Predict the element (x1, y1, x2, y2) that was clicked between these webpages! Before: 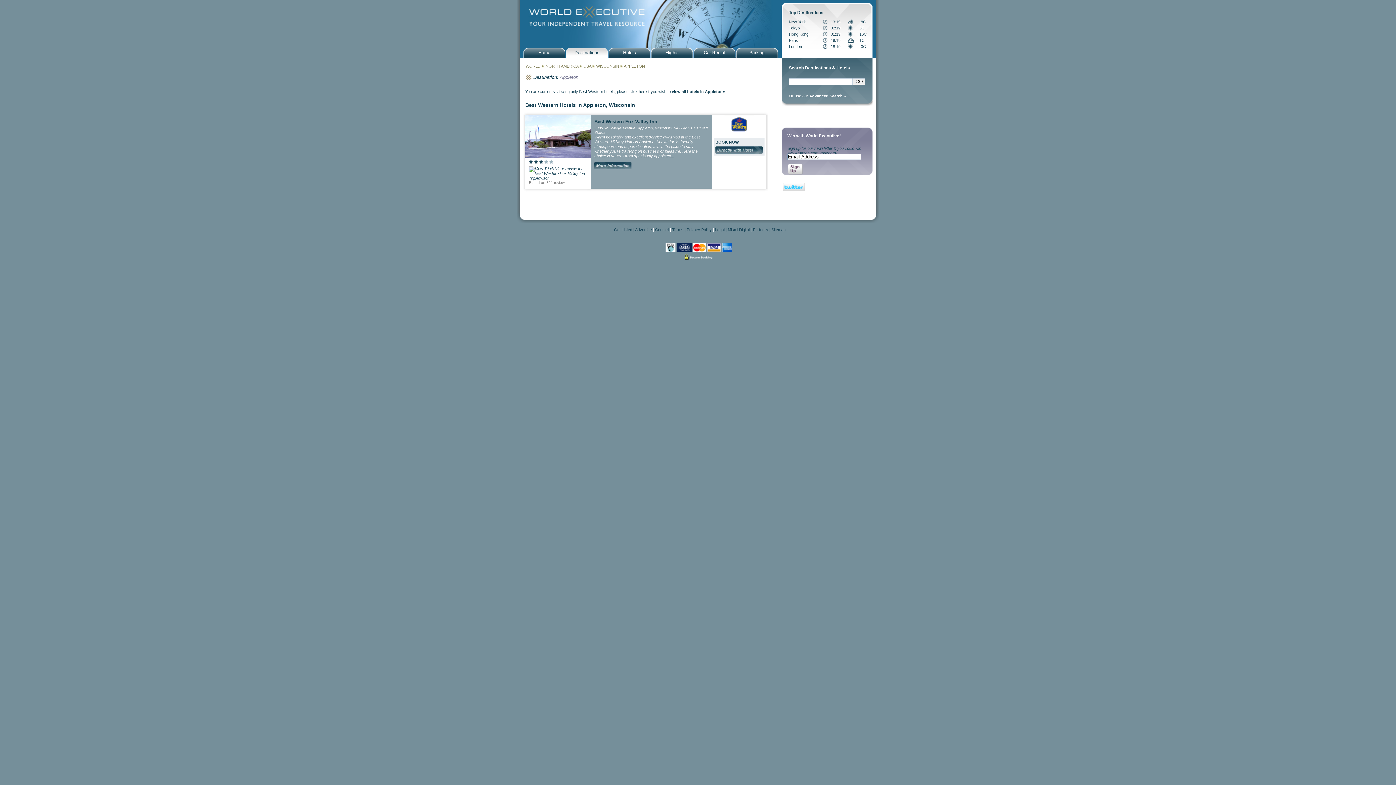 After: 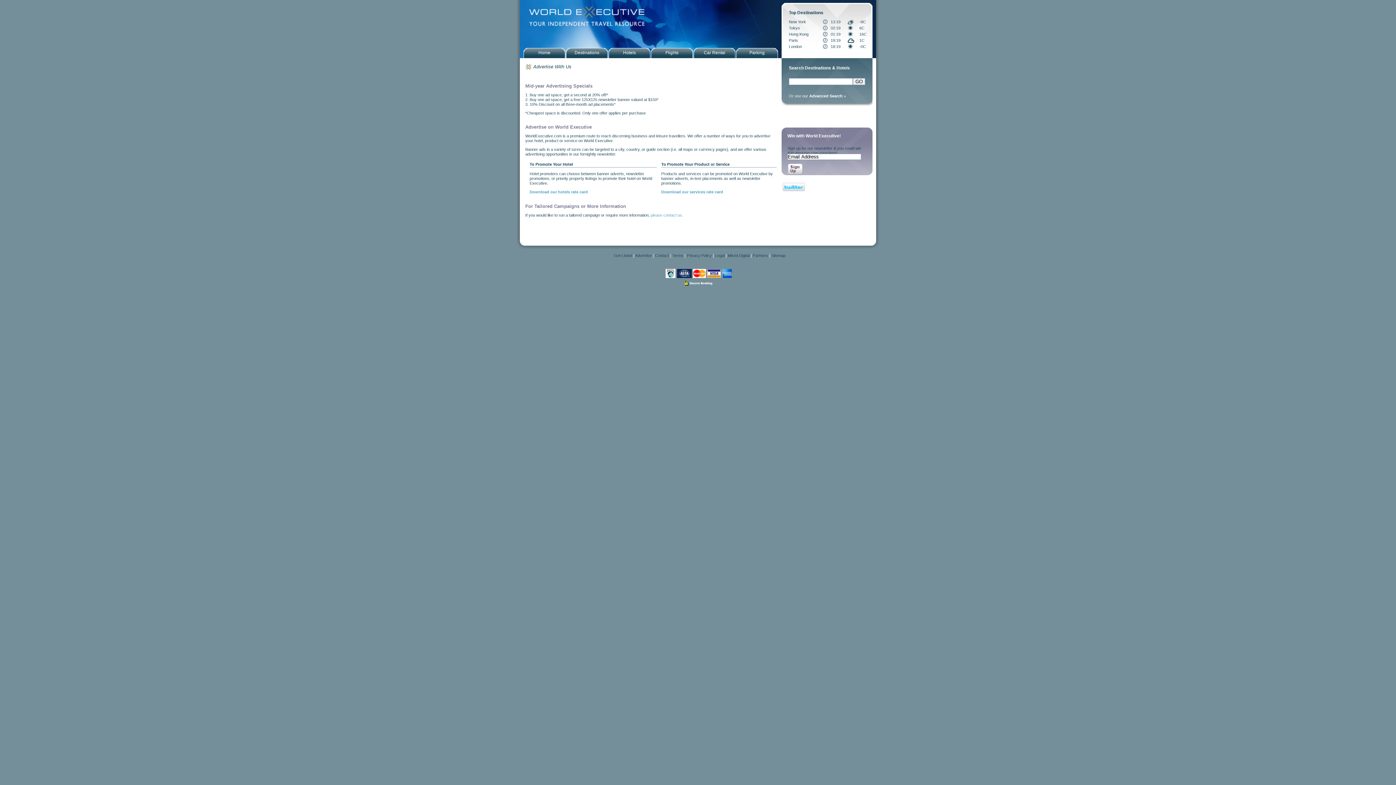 Action: label: Advertise bbox: (635, 227, 652, 232)